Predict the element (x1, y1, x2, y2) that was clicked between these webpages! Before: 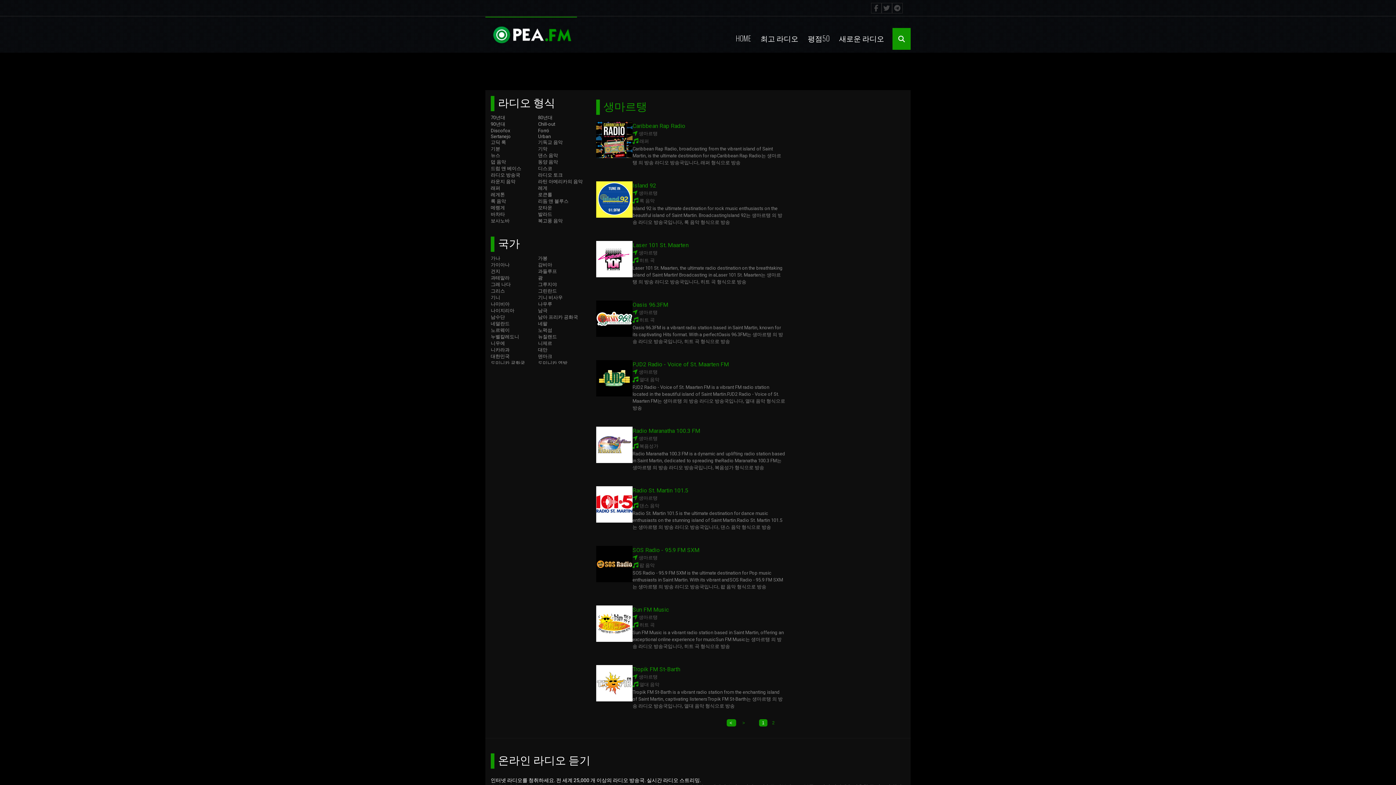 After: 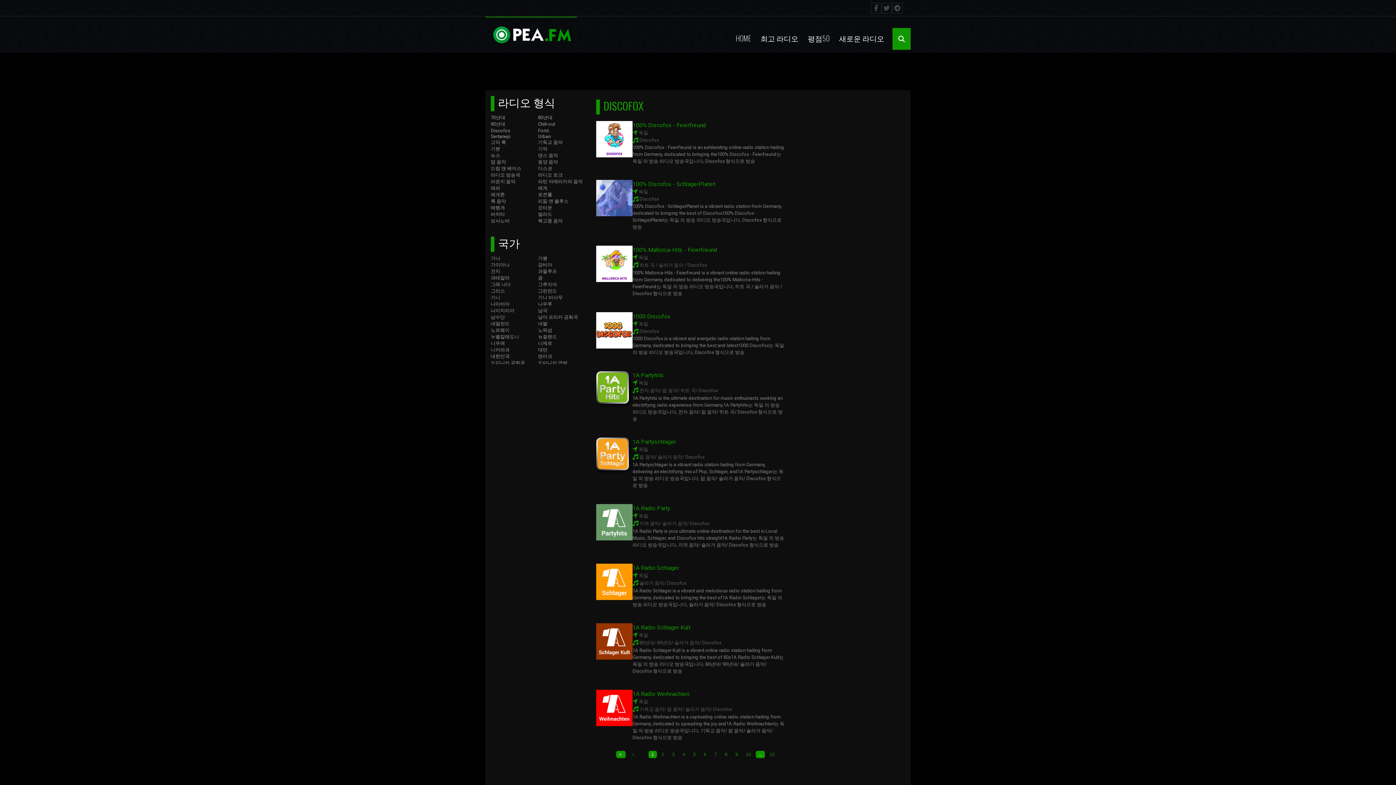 Action: bbox: (490, 128, 510, 133) label: Discofox